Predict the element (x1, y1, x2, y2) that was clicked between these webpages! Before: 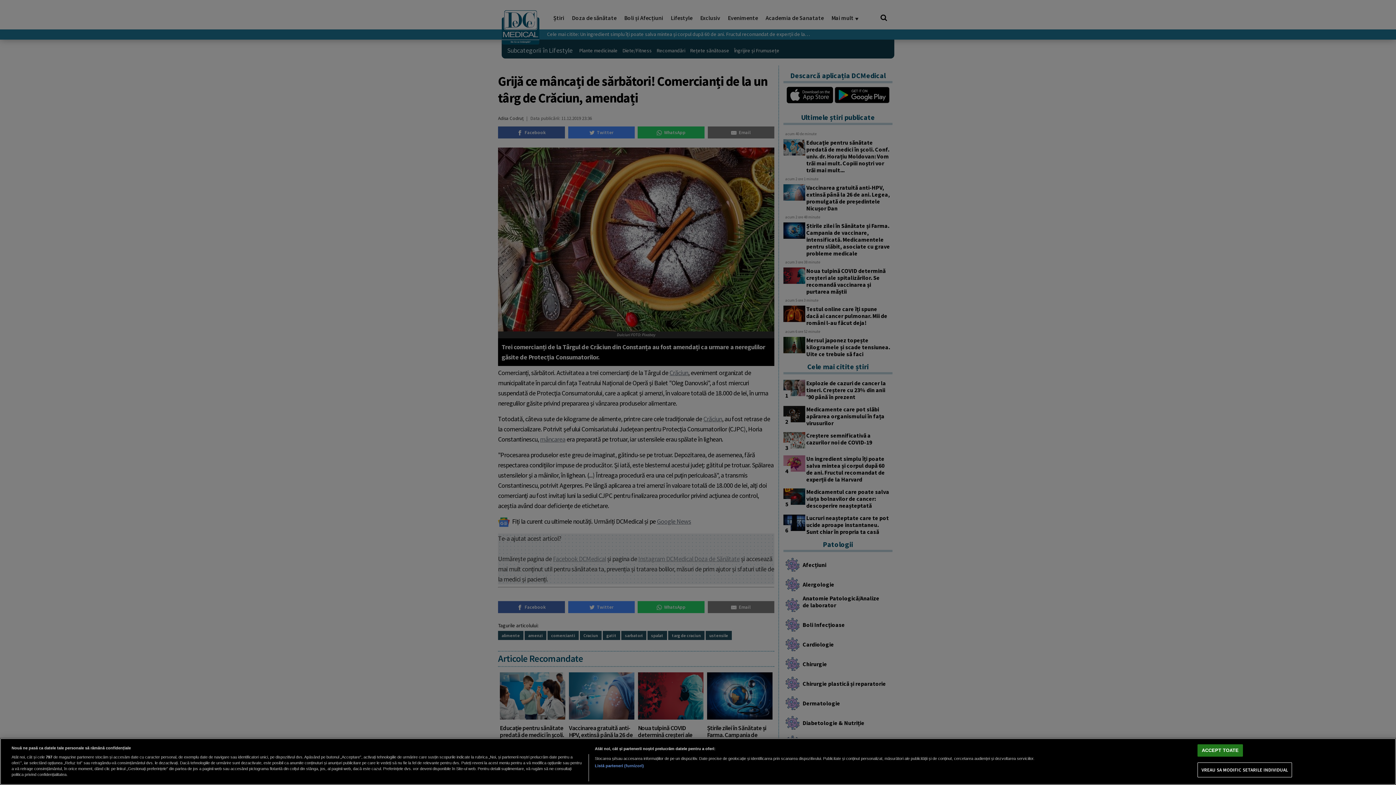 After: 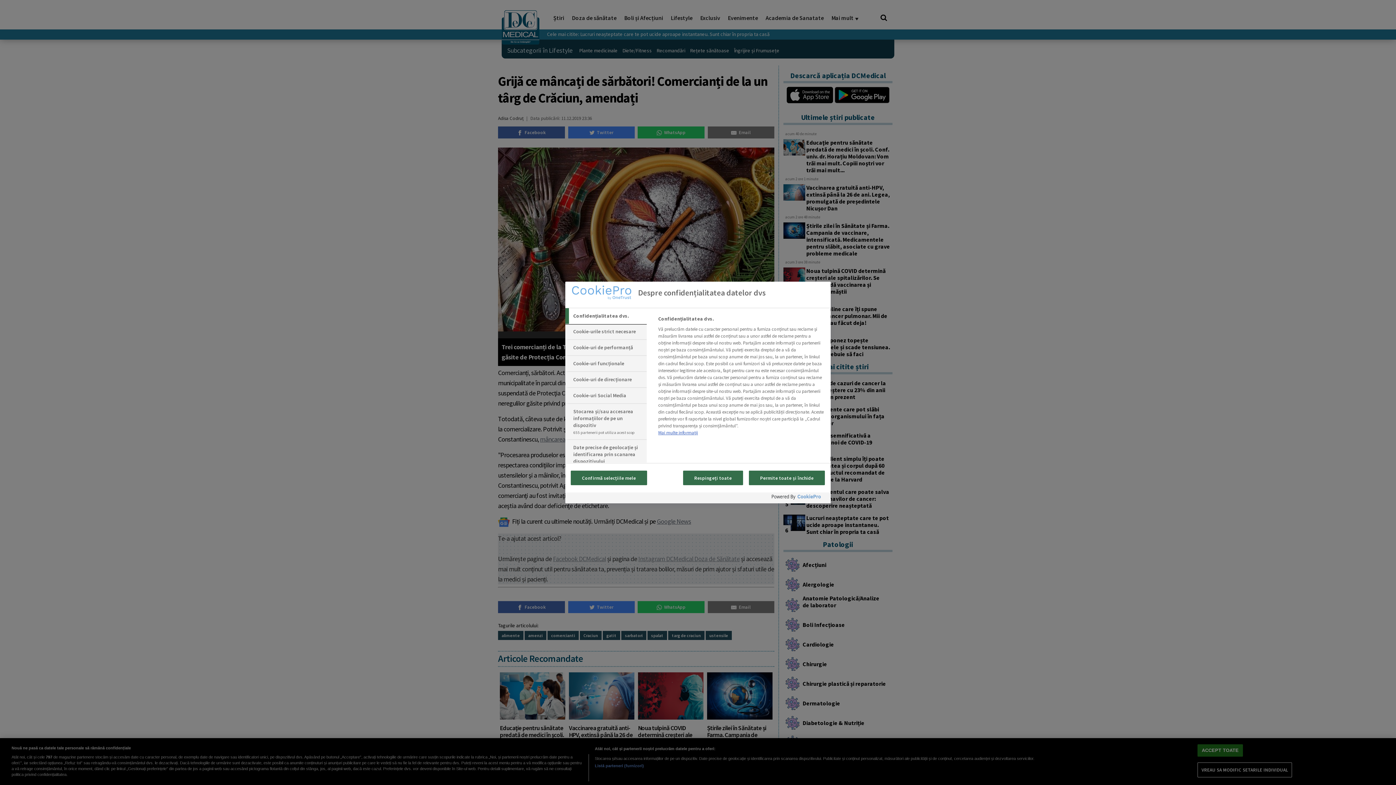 Action: bbox: (1197, 763, 1292, 777) label: VREAU SA MODIFIC SETARILE INDIVIDUAL